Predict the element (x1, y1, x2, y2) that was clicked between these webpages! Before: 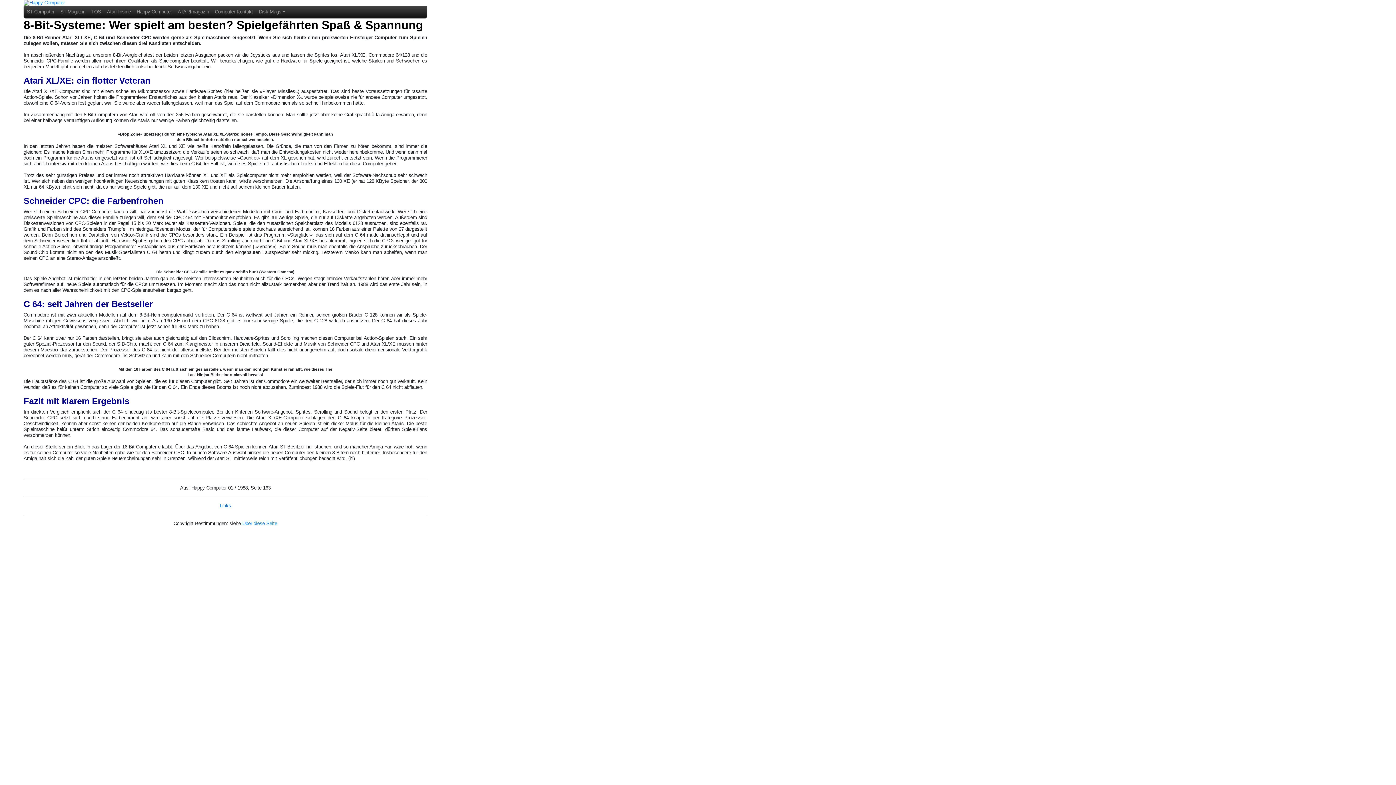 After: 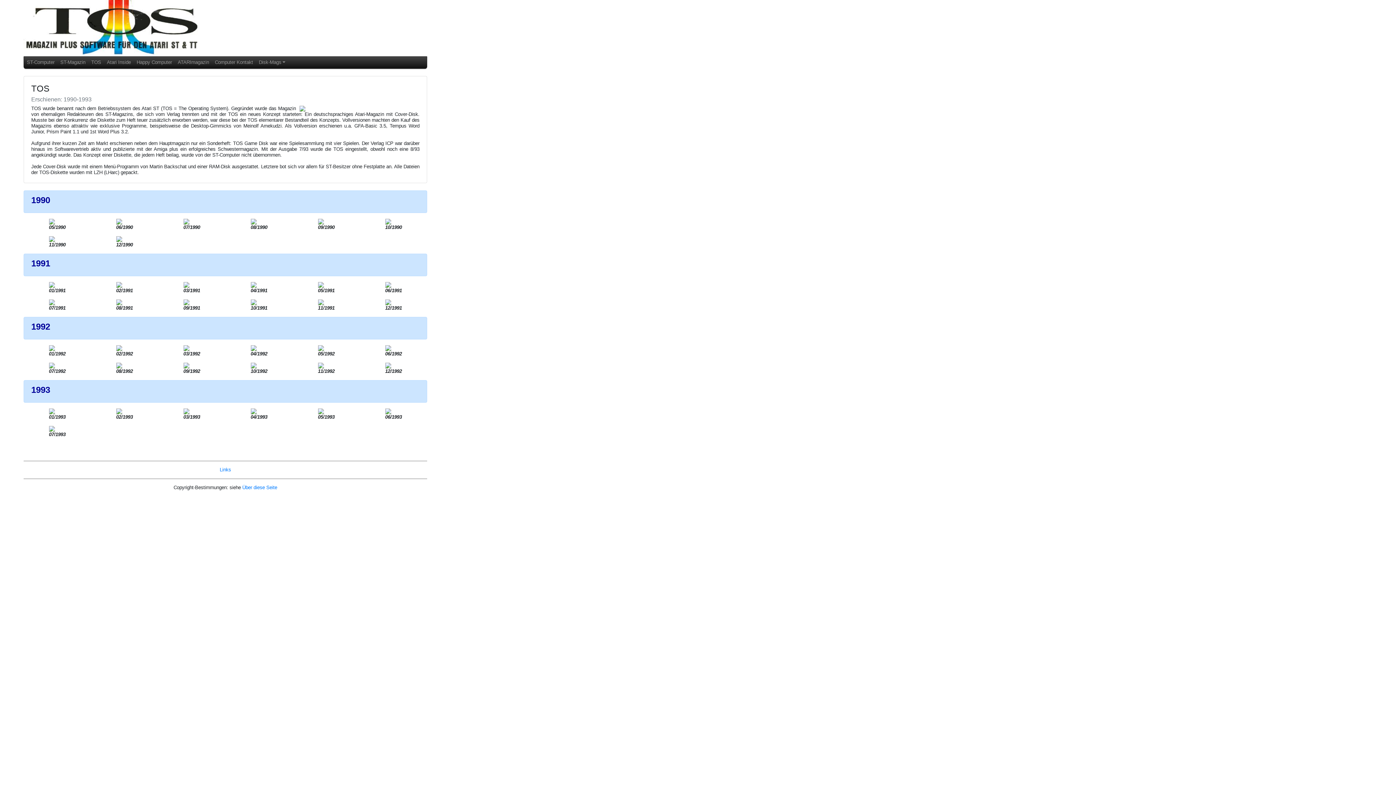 Action: label: TOS bbox: (88, 6, 104, 17)